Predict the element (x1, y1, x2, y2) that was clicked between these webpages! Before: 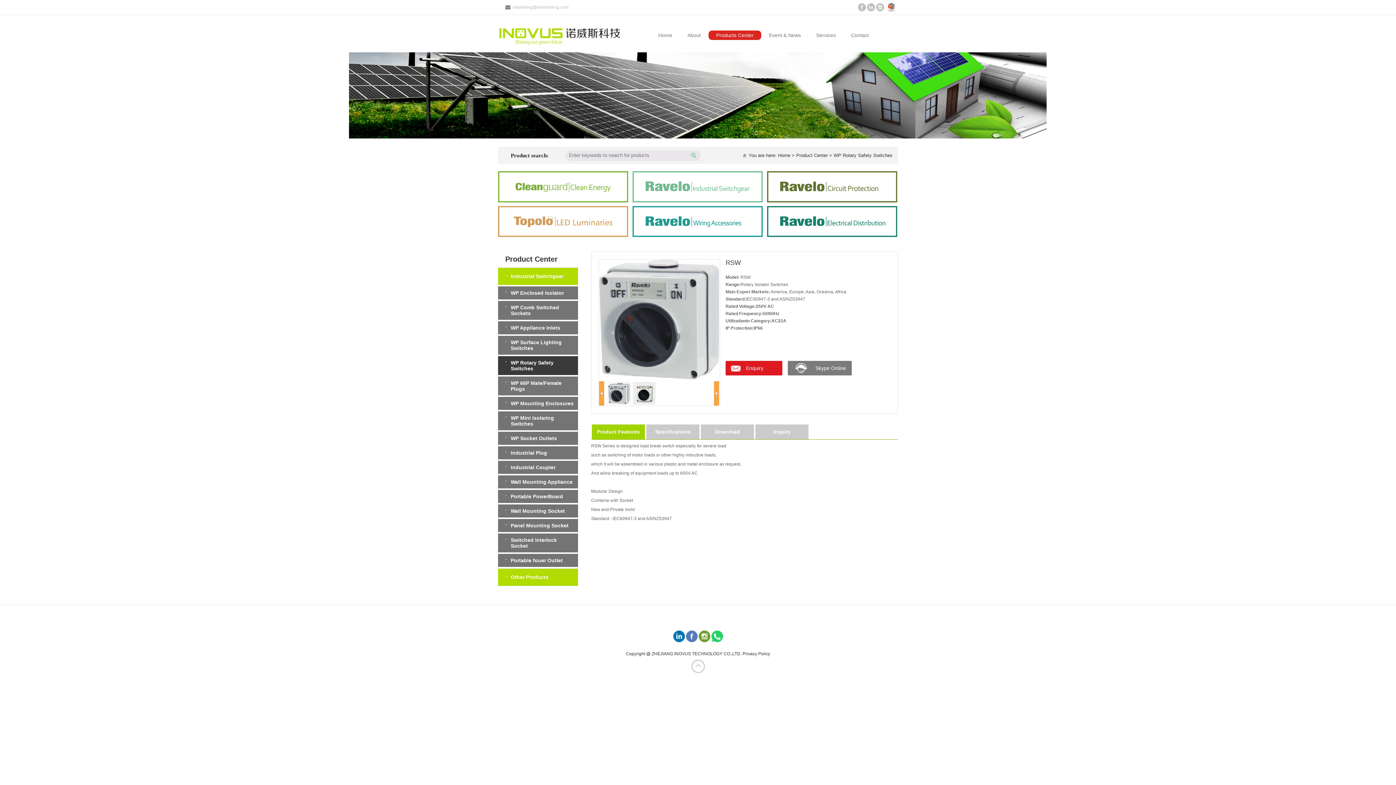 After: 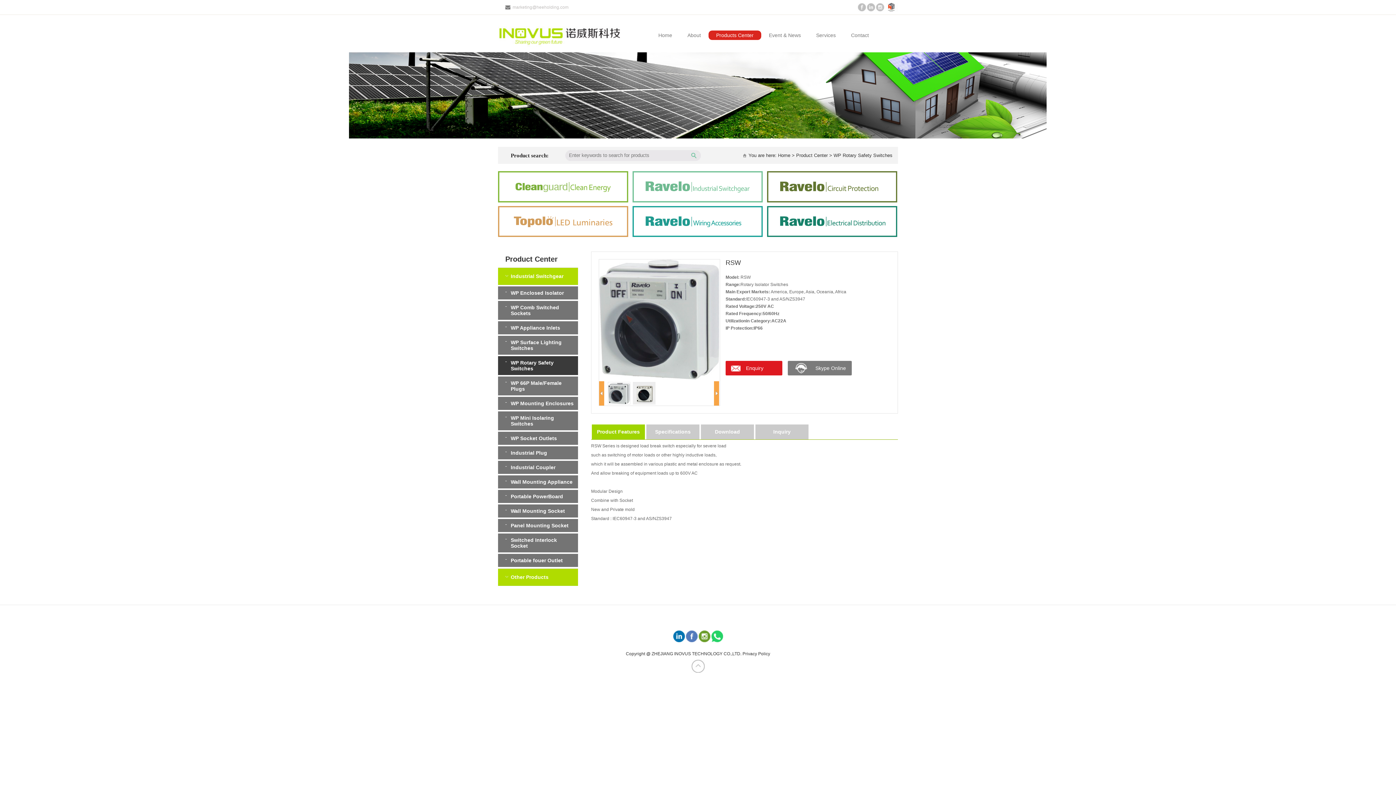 Action: bbox: (512, 4, 568, 9) label: marketing@heeholding.com